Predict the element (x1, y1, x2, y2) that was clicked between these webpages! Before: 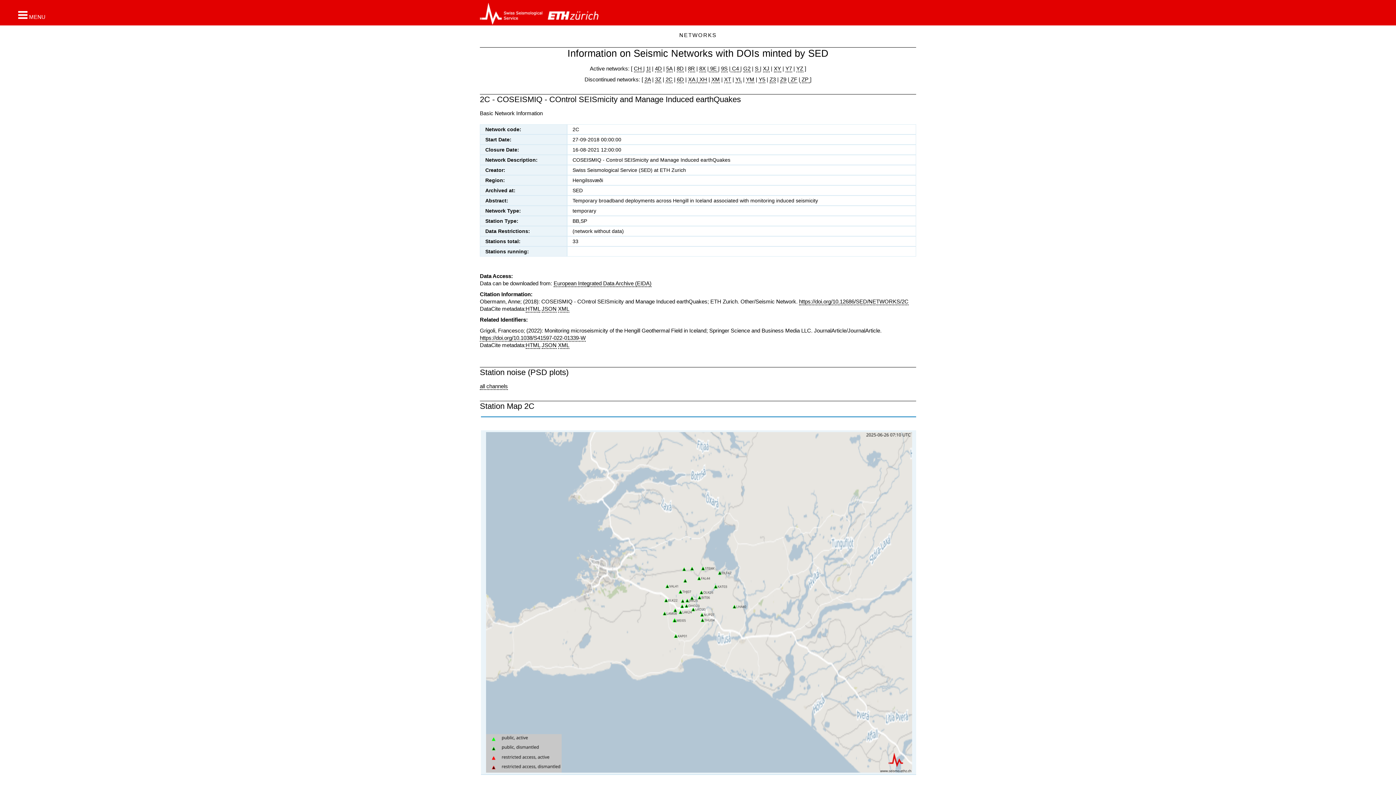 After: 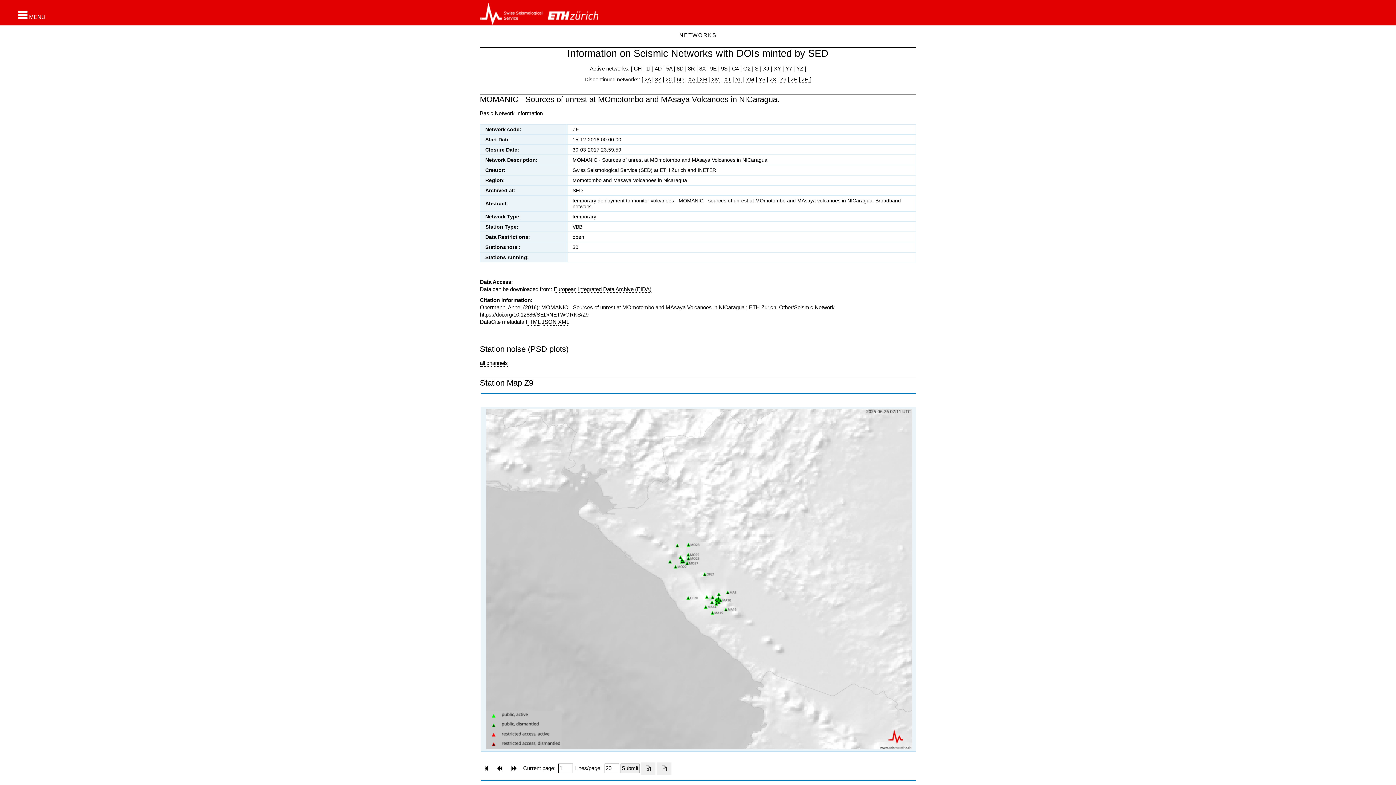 Action: label: Z9 bbox: (780, 76, 786, 83)